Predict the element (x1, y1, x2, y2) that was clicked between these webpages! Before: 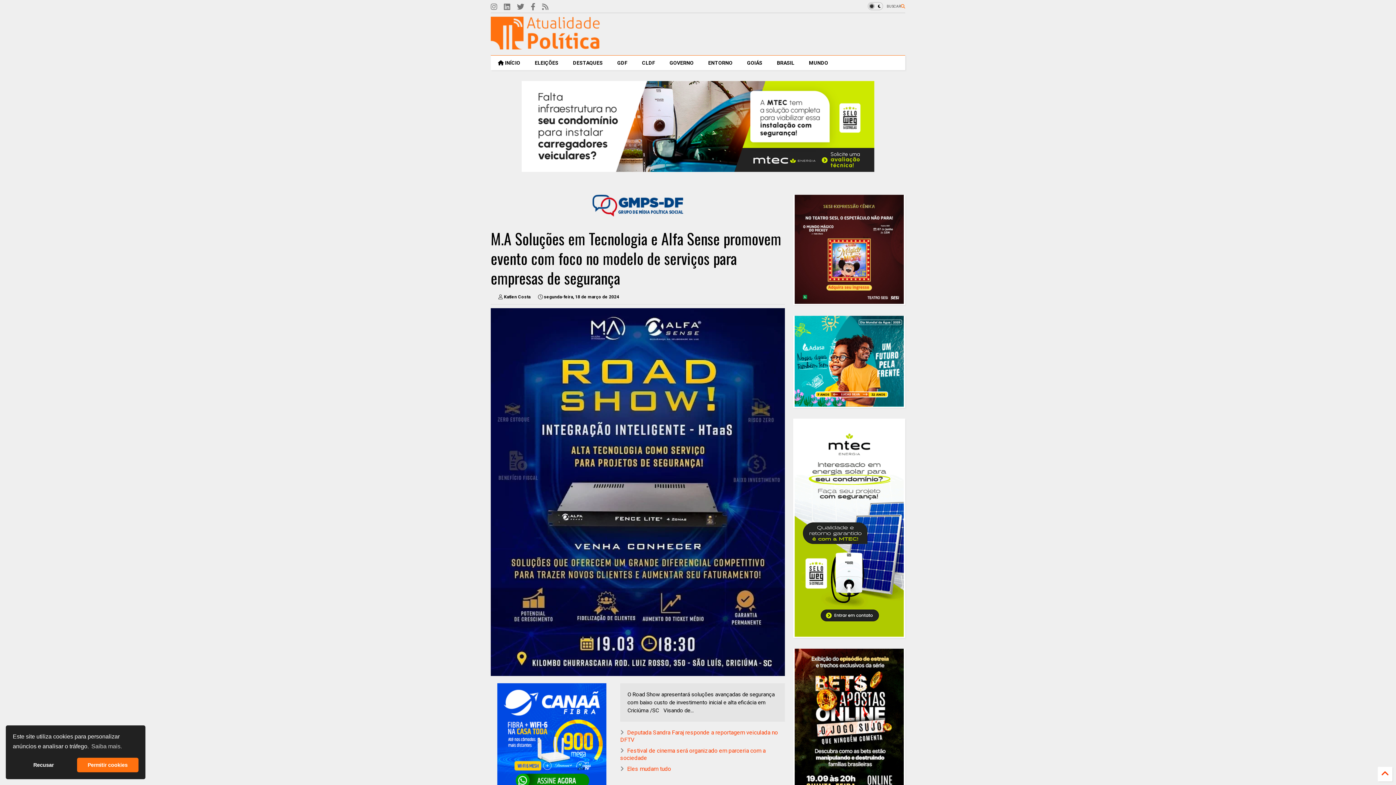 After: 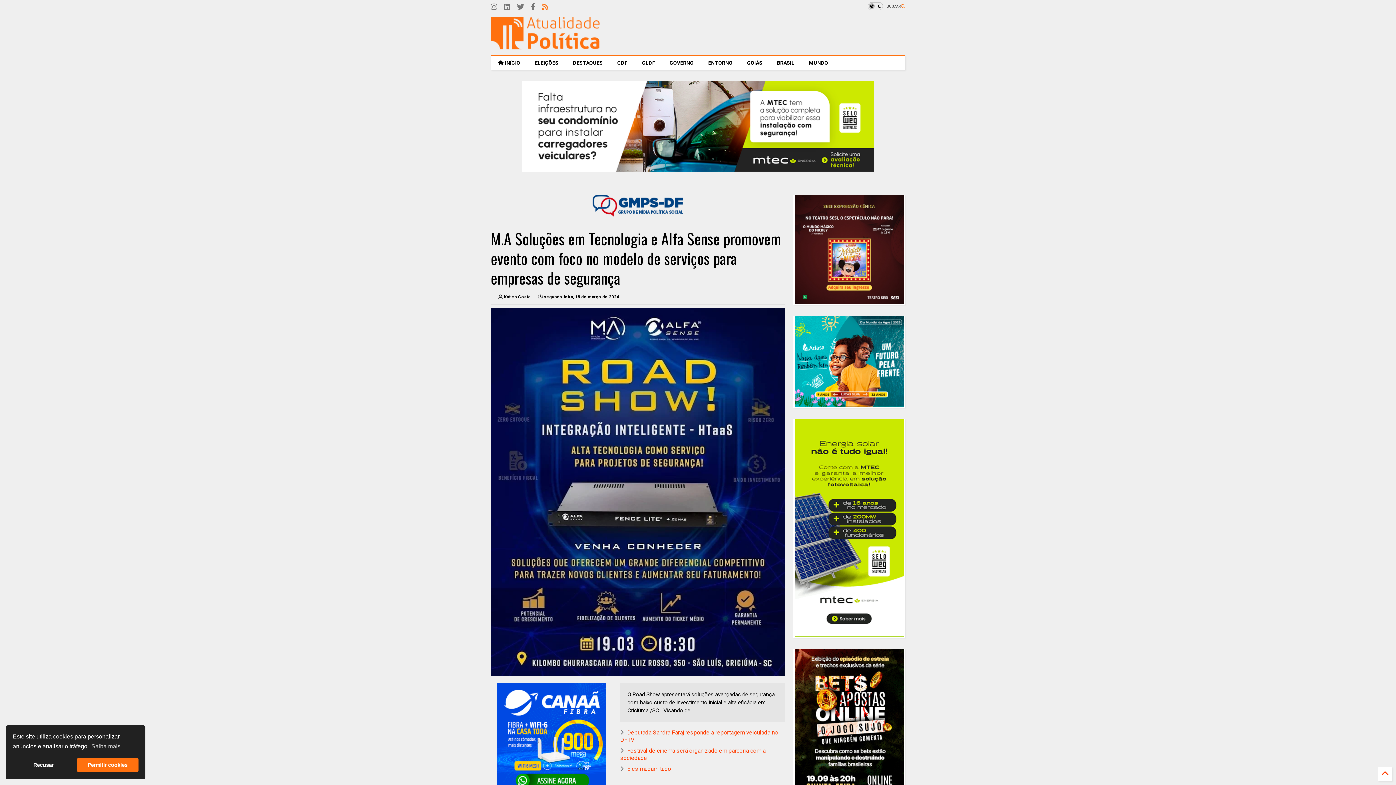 Action: bbox: (542, 0, 548, 13)